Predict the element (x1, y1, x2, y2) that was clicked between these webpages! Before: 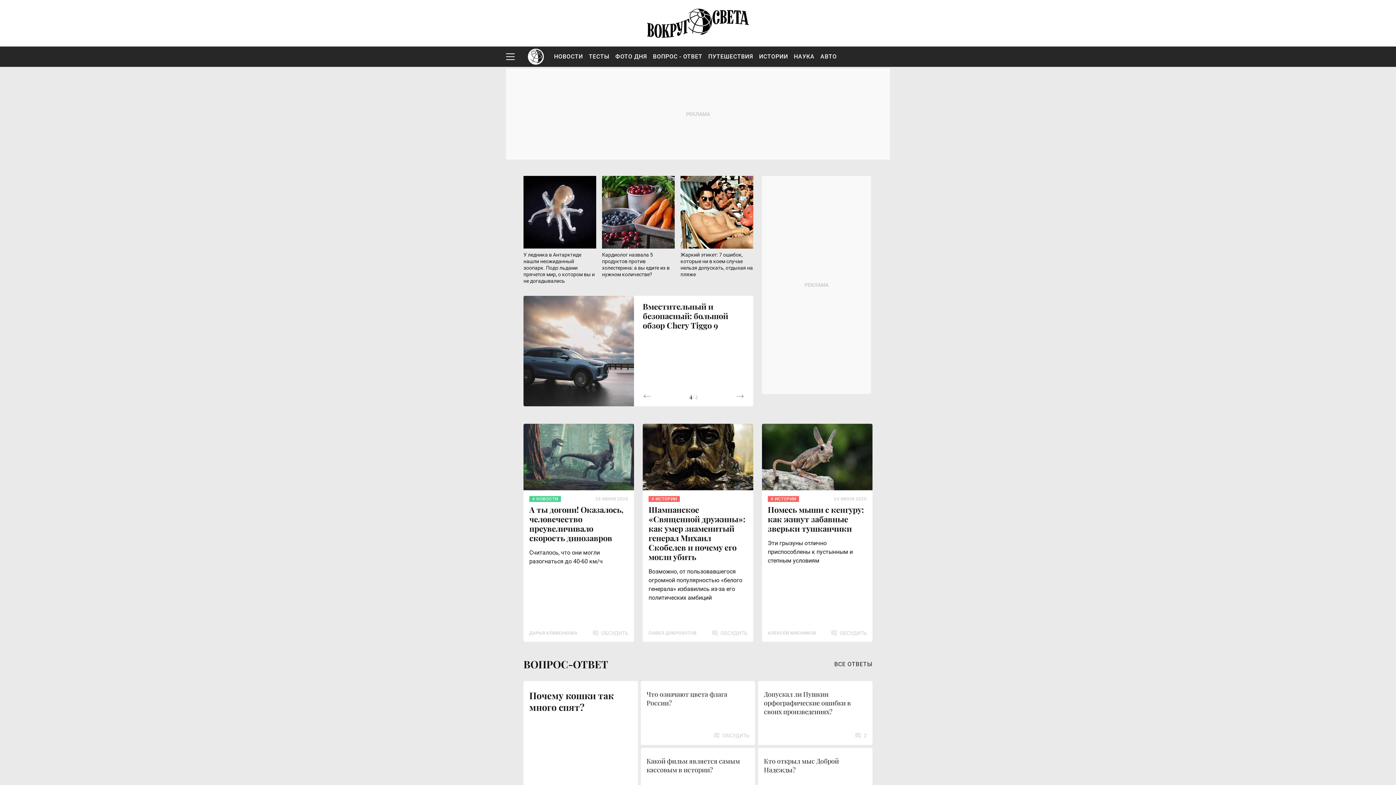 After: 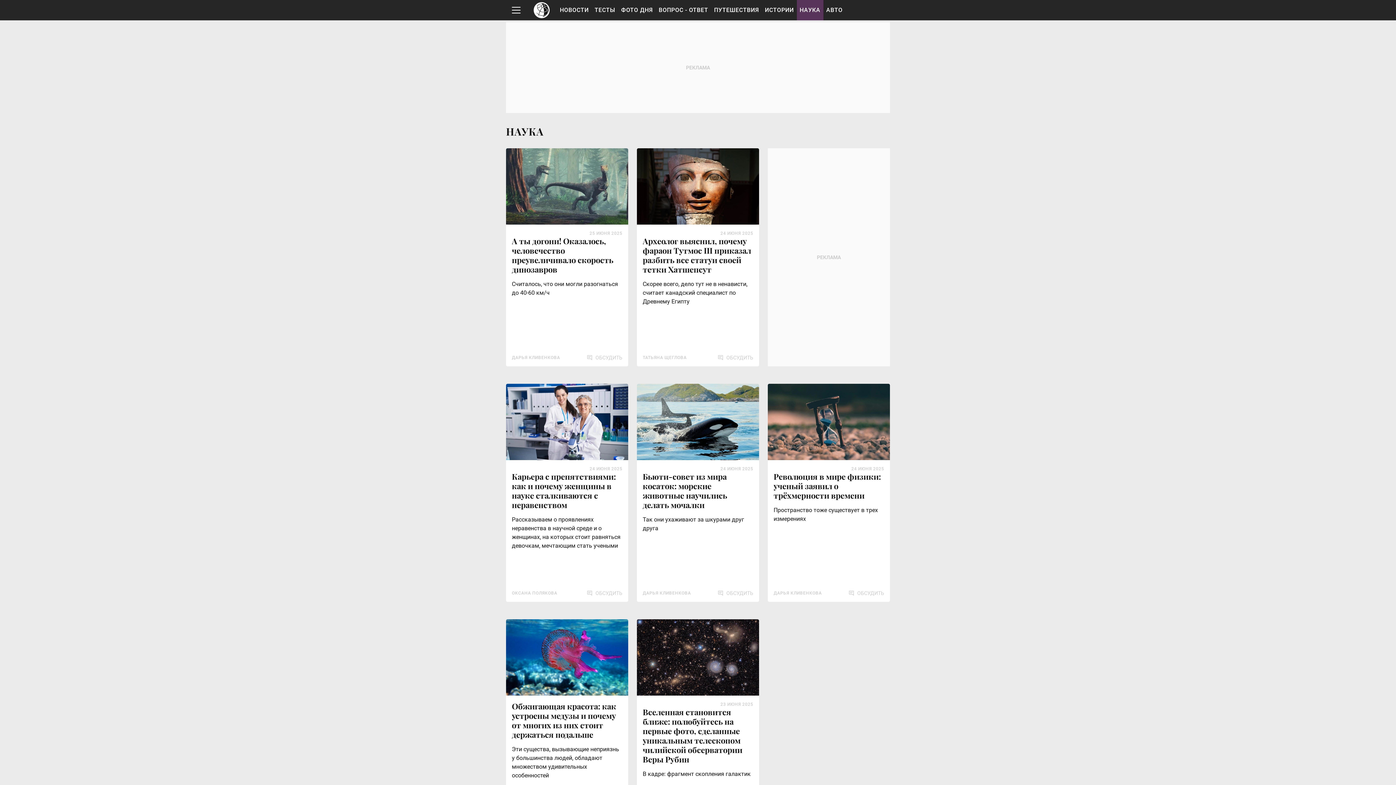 Action: bbox: (791, 46, 817, 66) label: НАУКА